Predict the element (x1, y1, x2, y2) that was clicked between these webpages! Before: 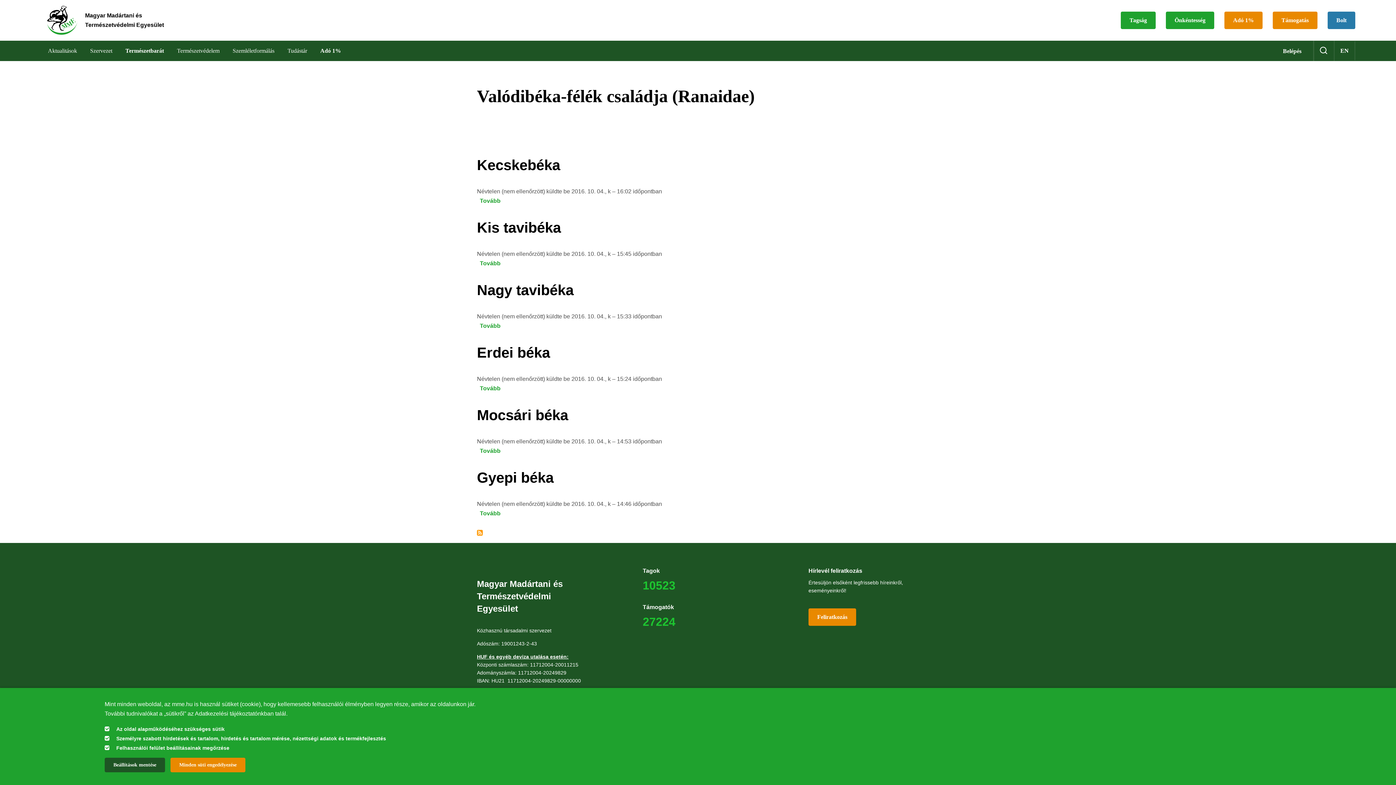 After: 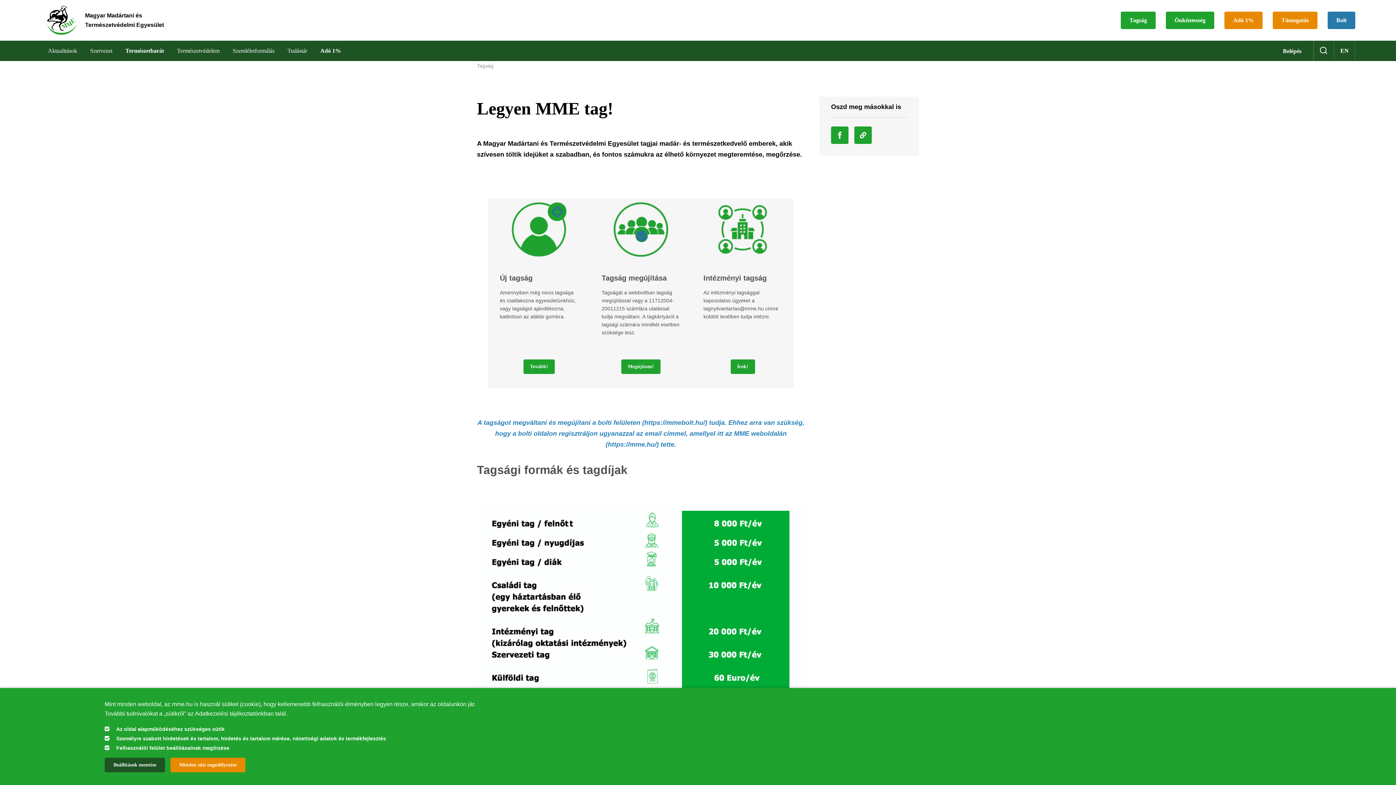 Action: bbox: (1121, 11, 1156, 28) label: Tagság